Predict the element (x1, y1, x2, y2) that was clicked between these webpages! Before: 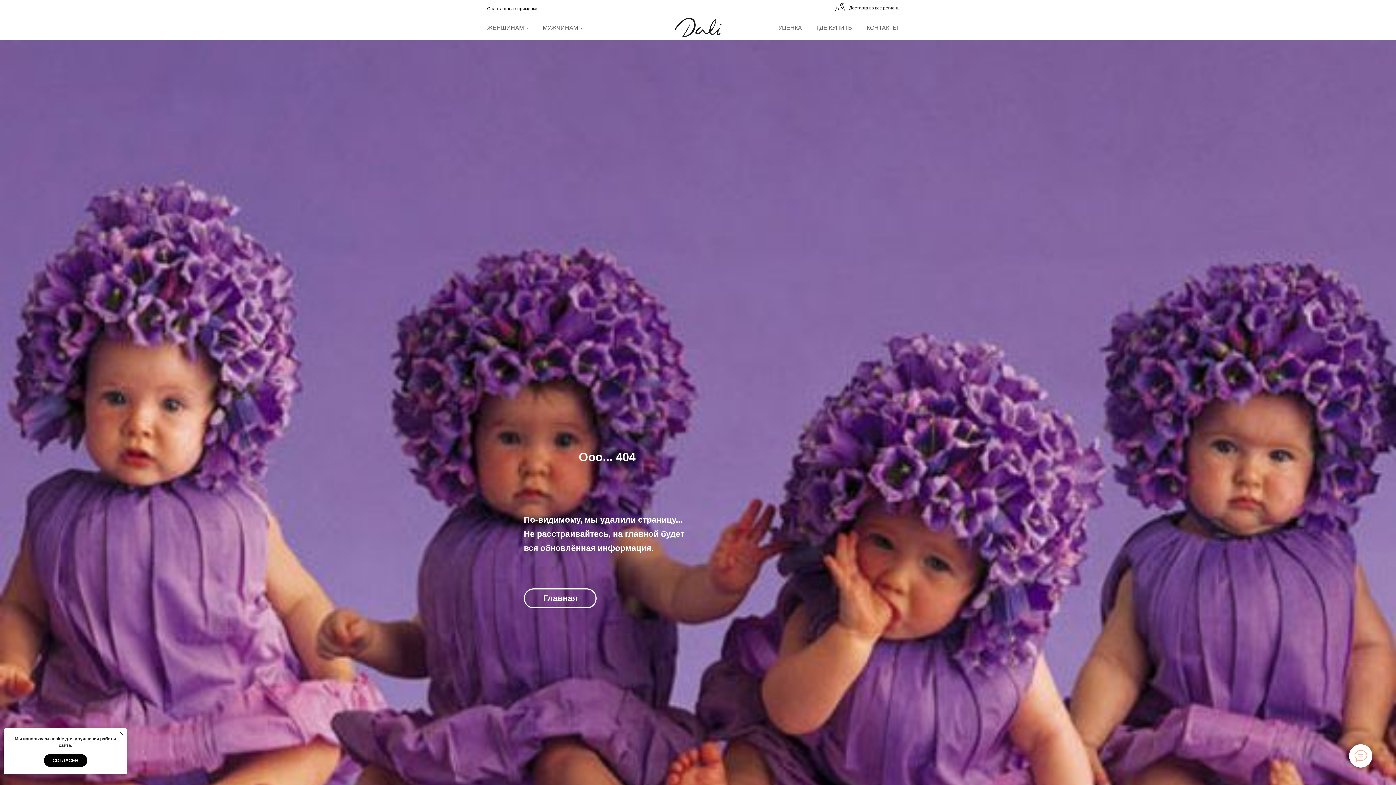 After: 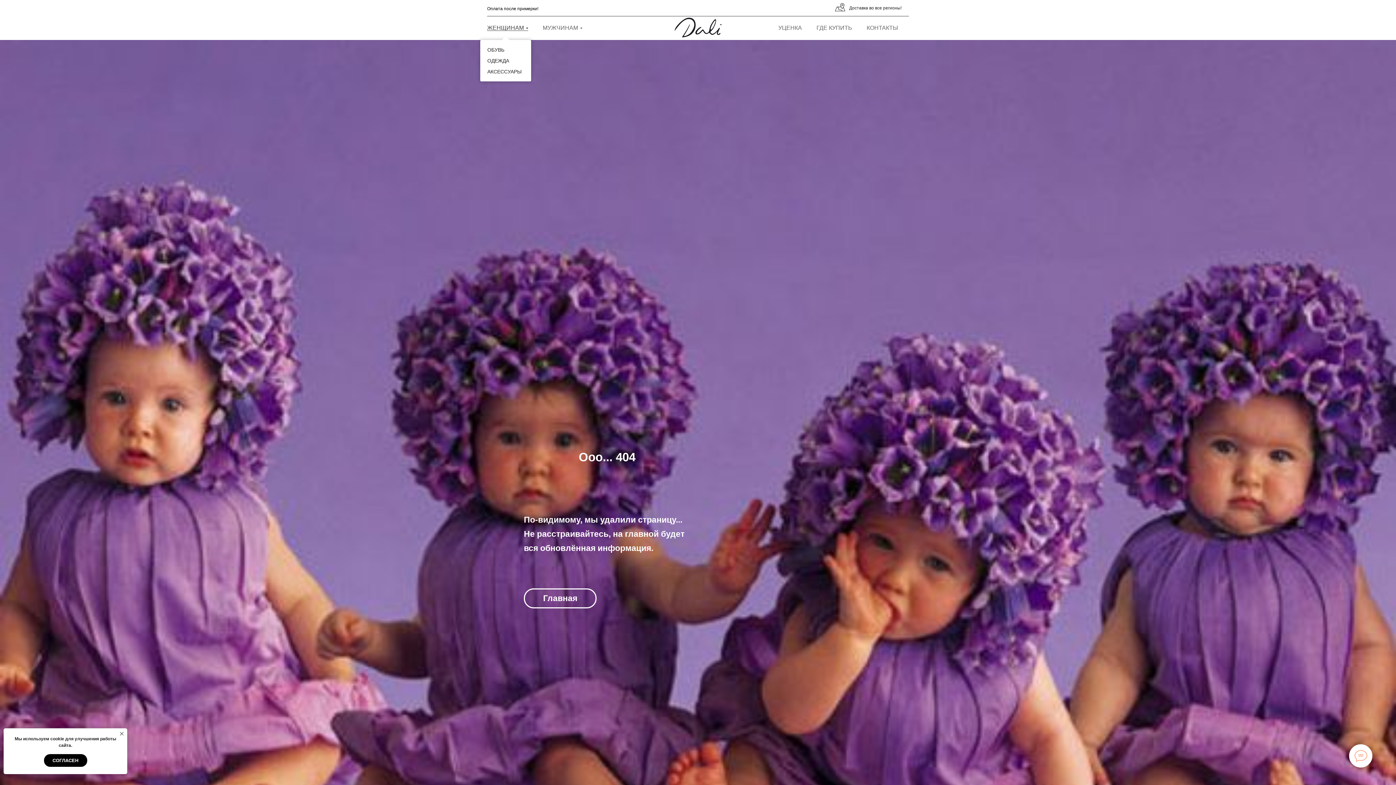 Action: label: ЖЕНЩИНАМ bbox: (487, 24, 528, 30)